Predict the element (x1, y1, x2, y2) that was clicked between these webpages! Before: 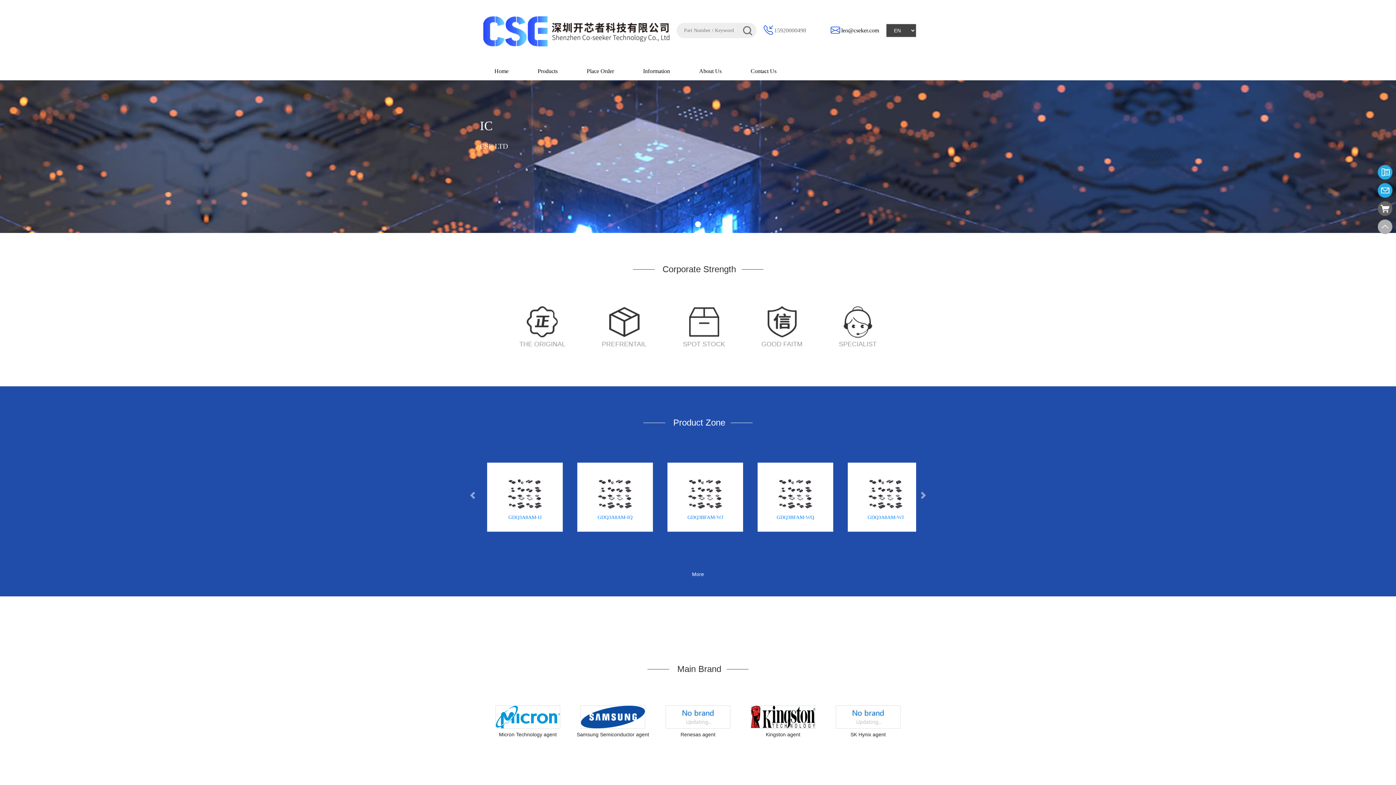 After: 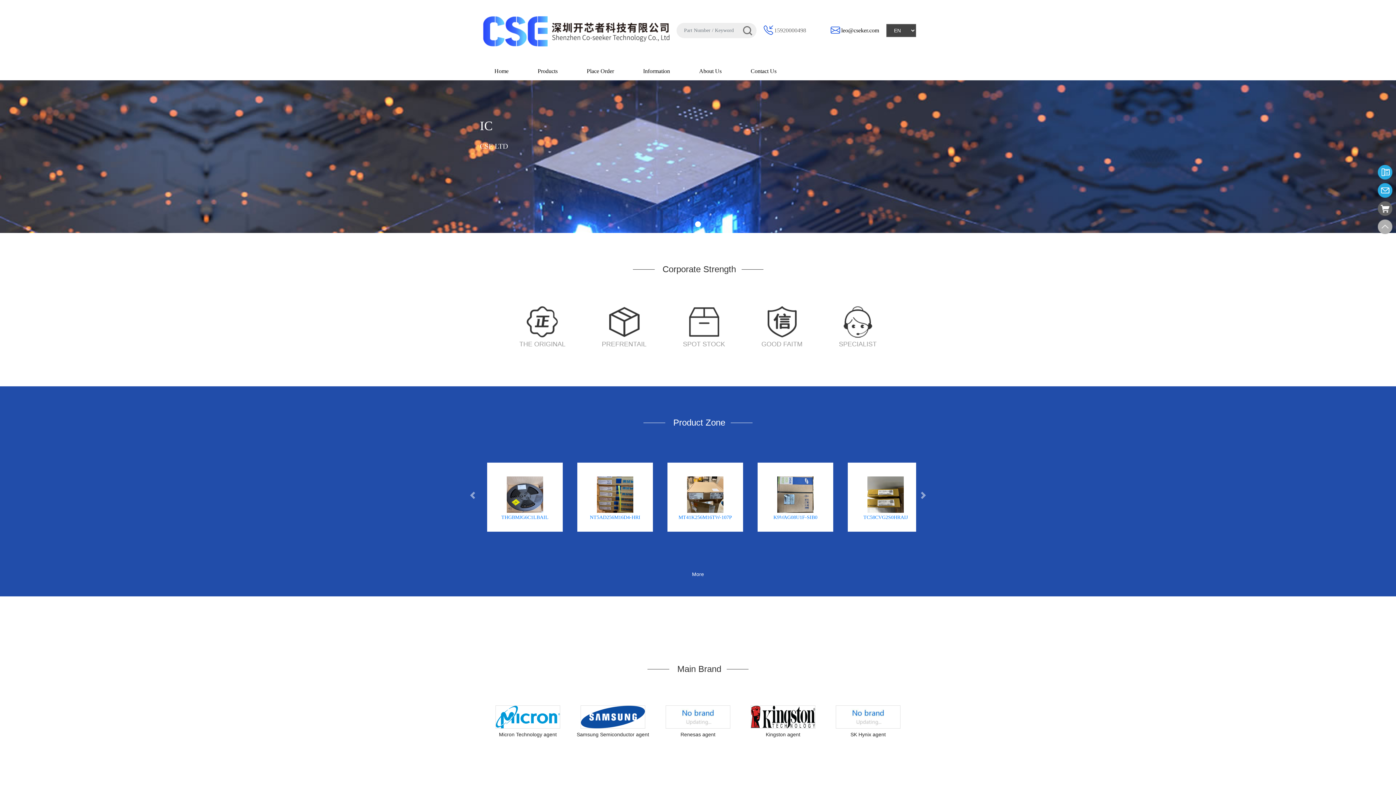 Action: label: Renesas agent bbox: (655, 705, 740, 738)